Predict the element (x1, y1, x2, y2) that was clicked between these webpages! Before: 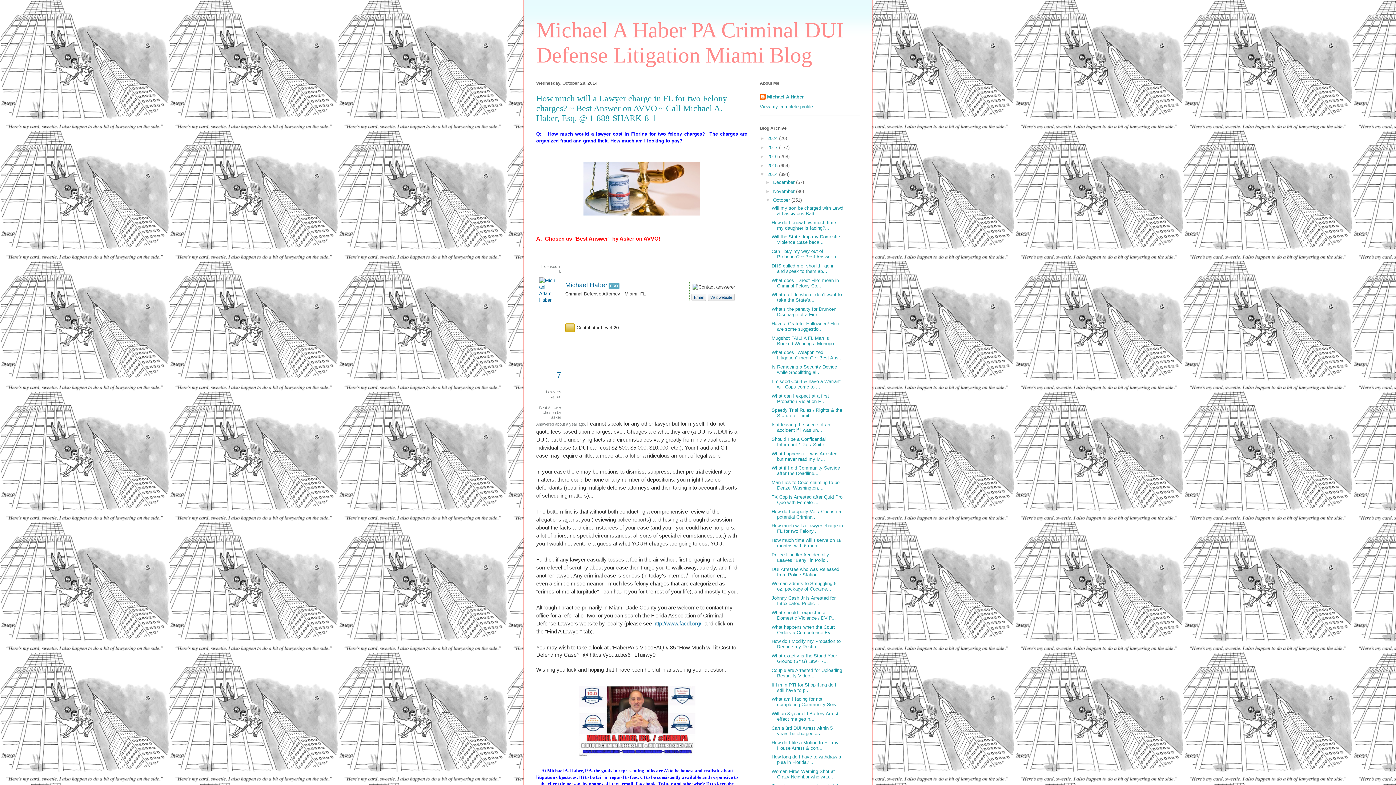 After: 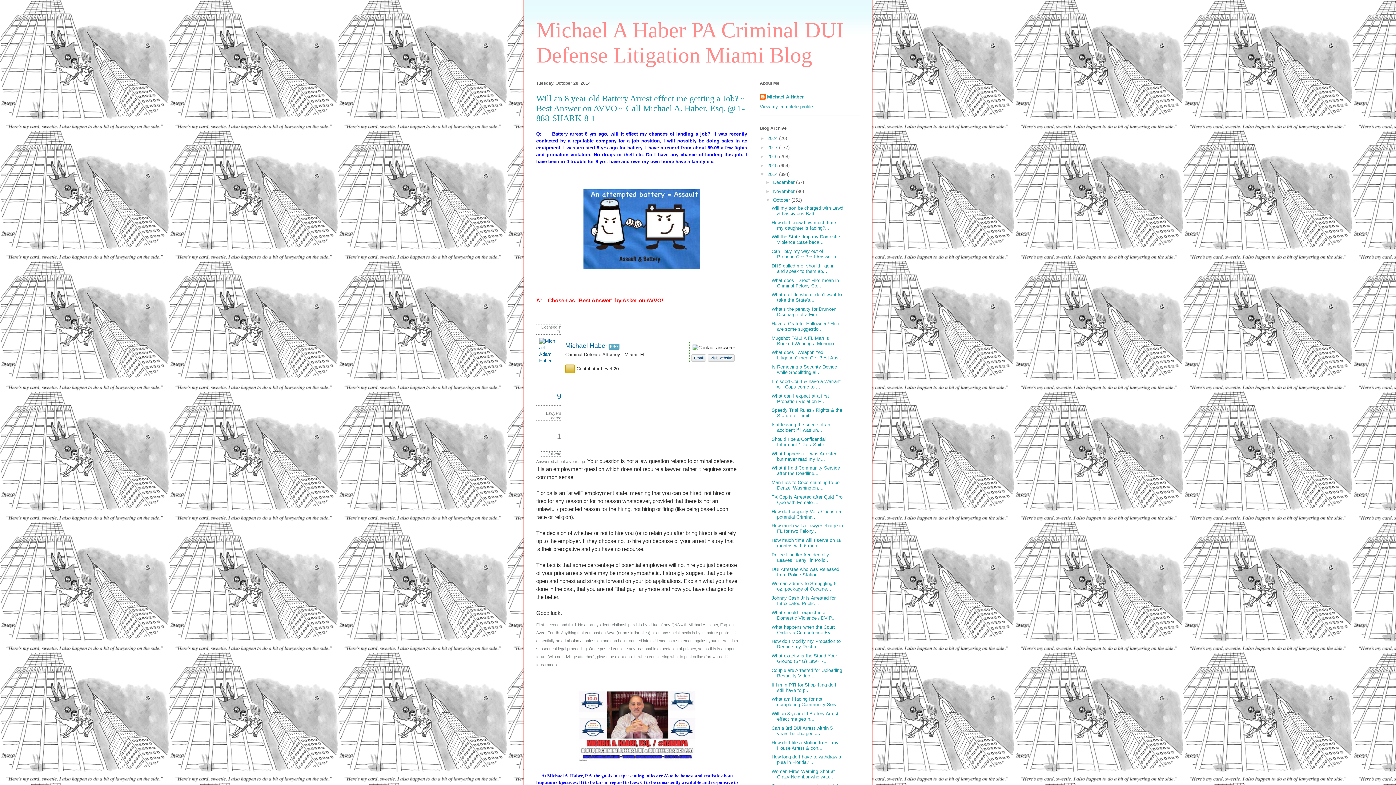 Action: bbox: (771, 711, 838, 722) label: Will an 8 year old Battery Arrest effect me gettin...